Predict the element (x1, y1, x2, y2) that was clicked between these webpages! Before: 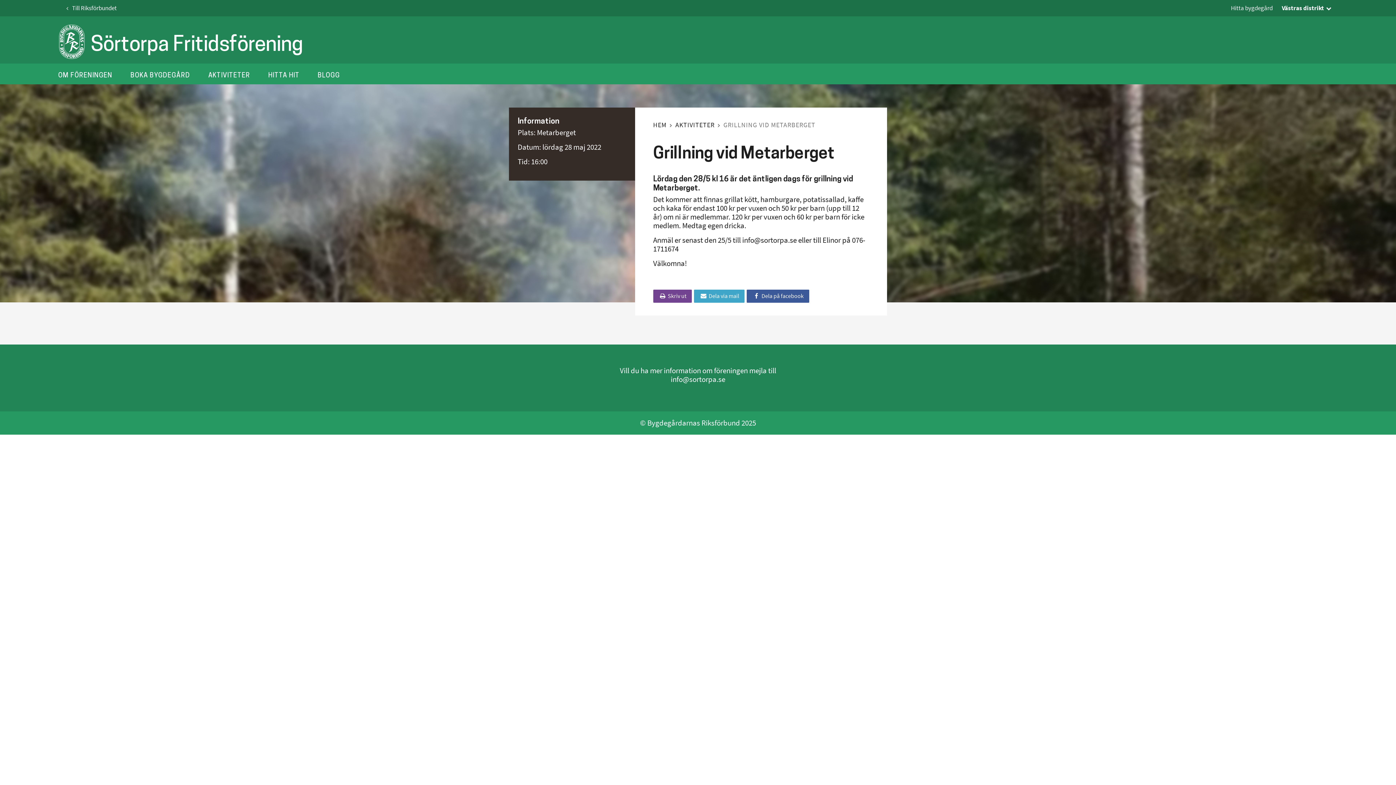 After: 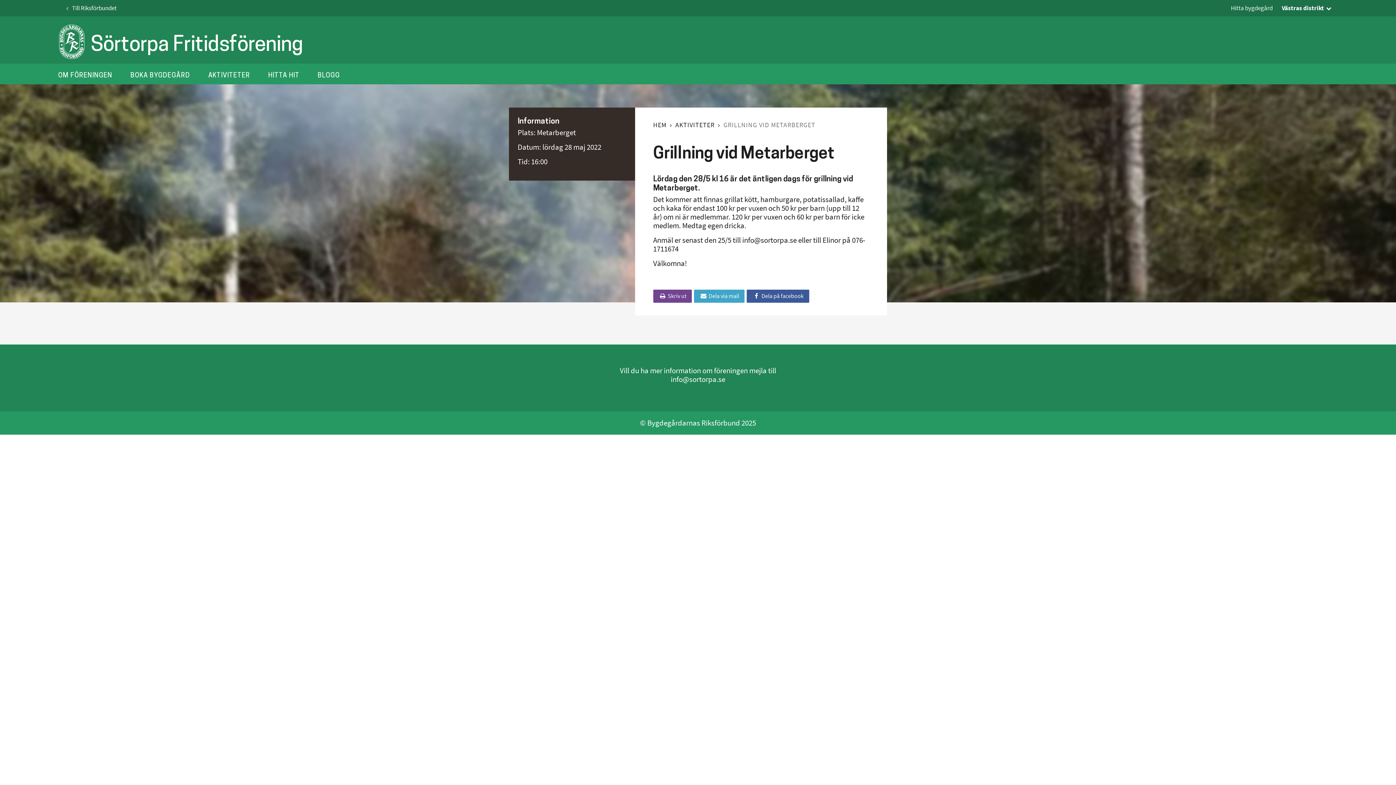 Action: bbox: (653, 289, 692, 302) label:  Skriv ut